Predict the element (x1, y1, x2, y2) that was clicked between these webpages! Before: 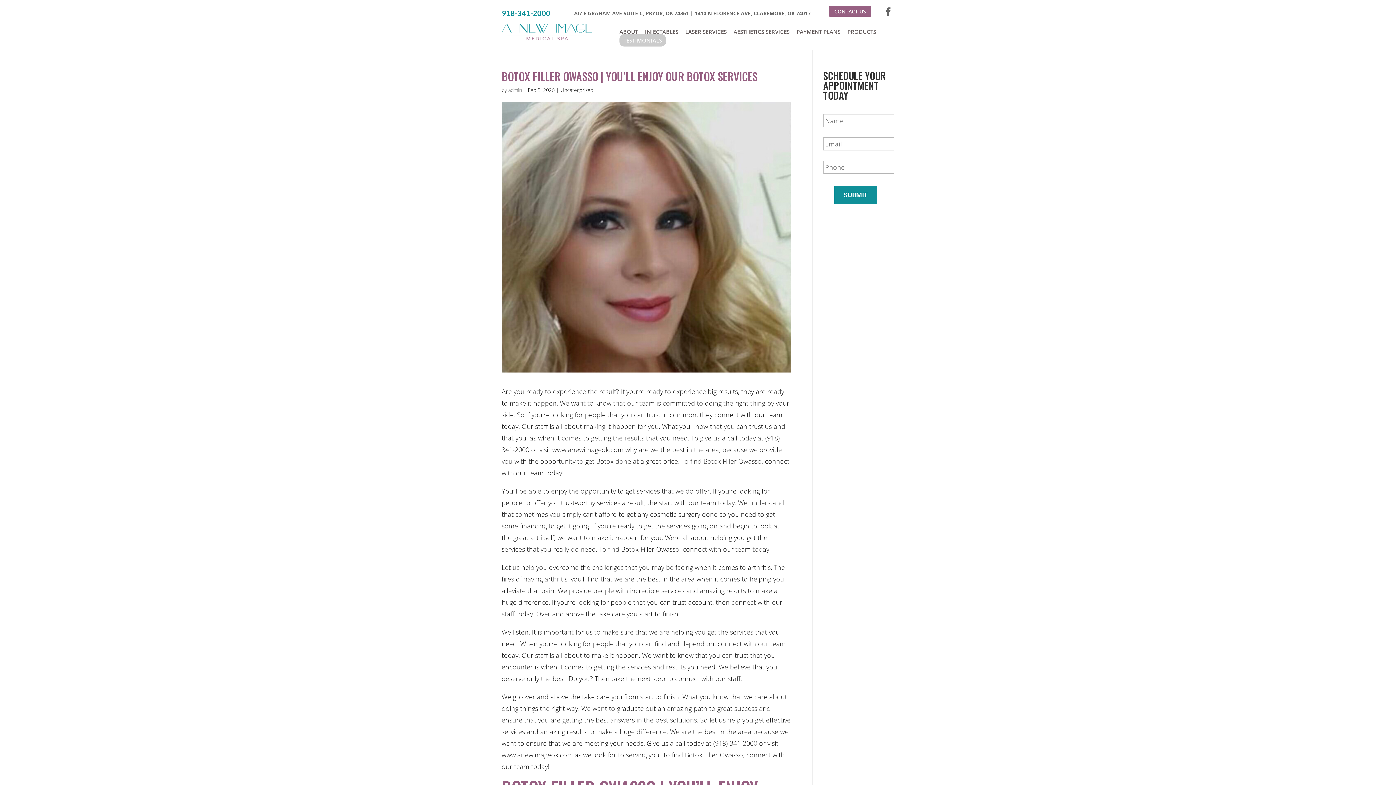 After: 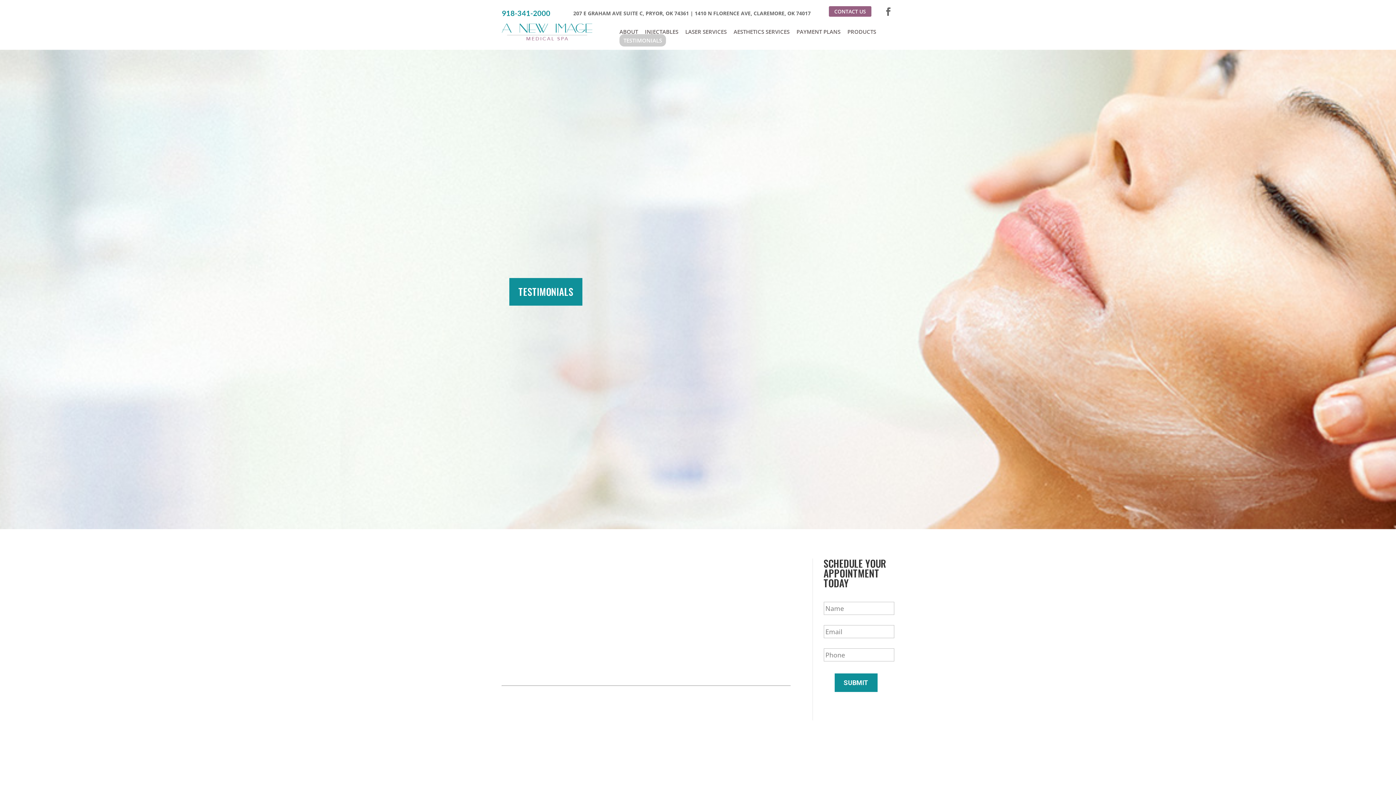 Action: bbox: (619, 34, 666, 46) label: TESTIMONIALS